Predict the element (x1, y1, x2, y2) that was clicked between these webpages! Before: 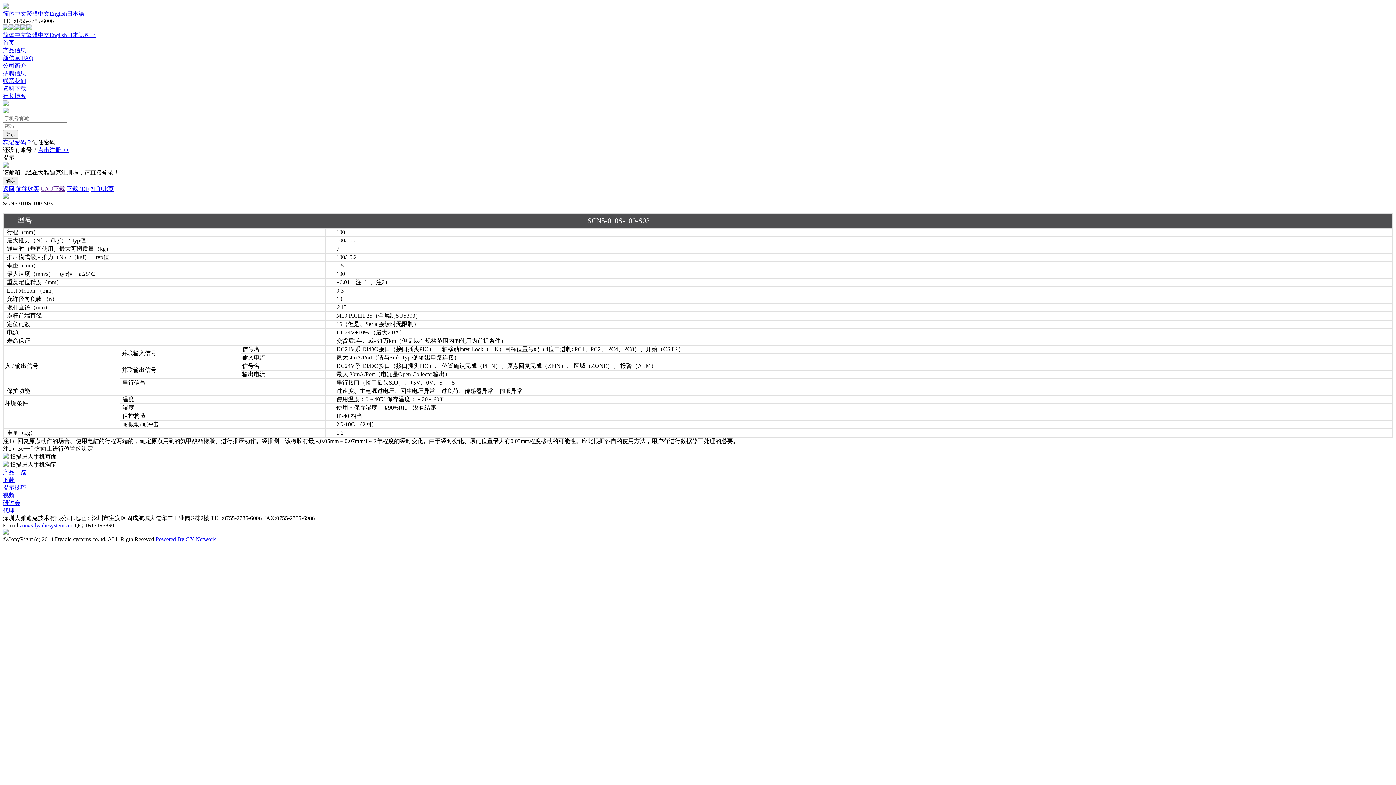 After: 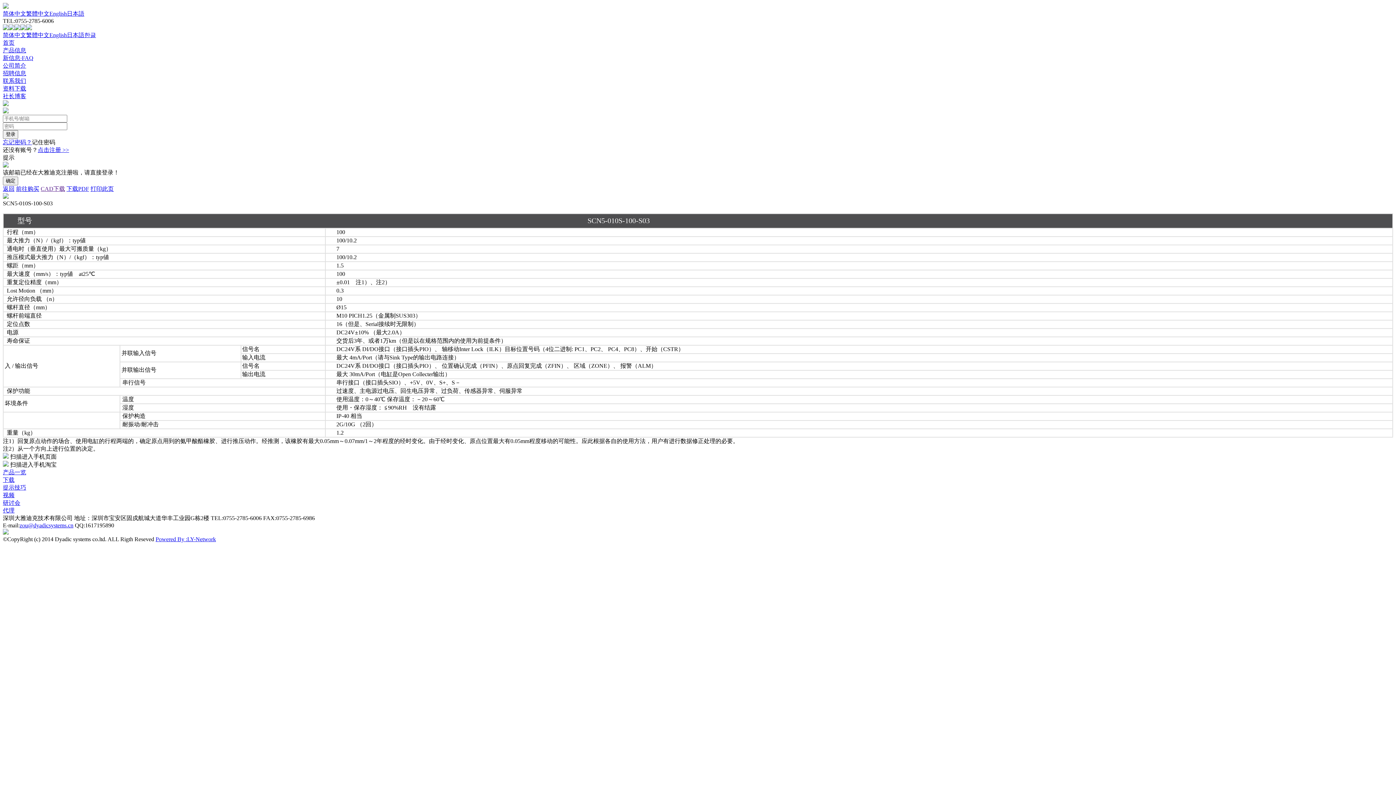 Action: label: 日本語 bbox: (66, 10, 84, 16)